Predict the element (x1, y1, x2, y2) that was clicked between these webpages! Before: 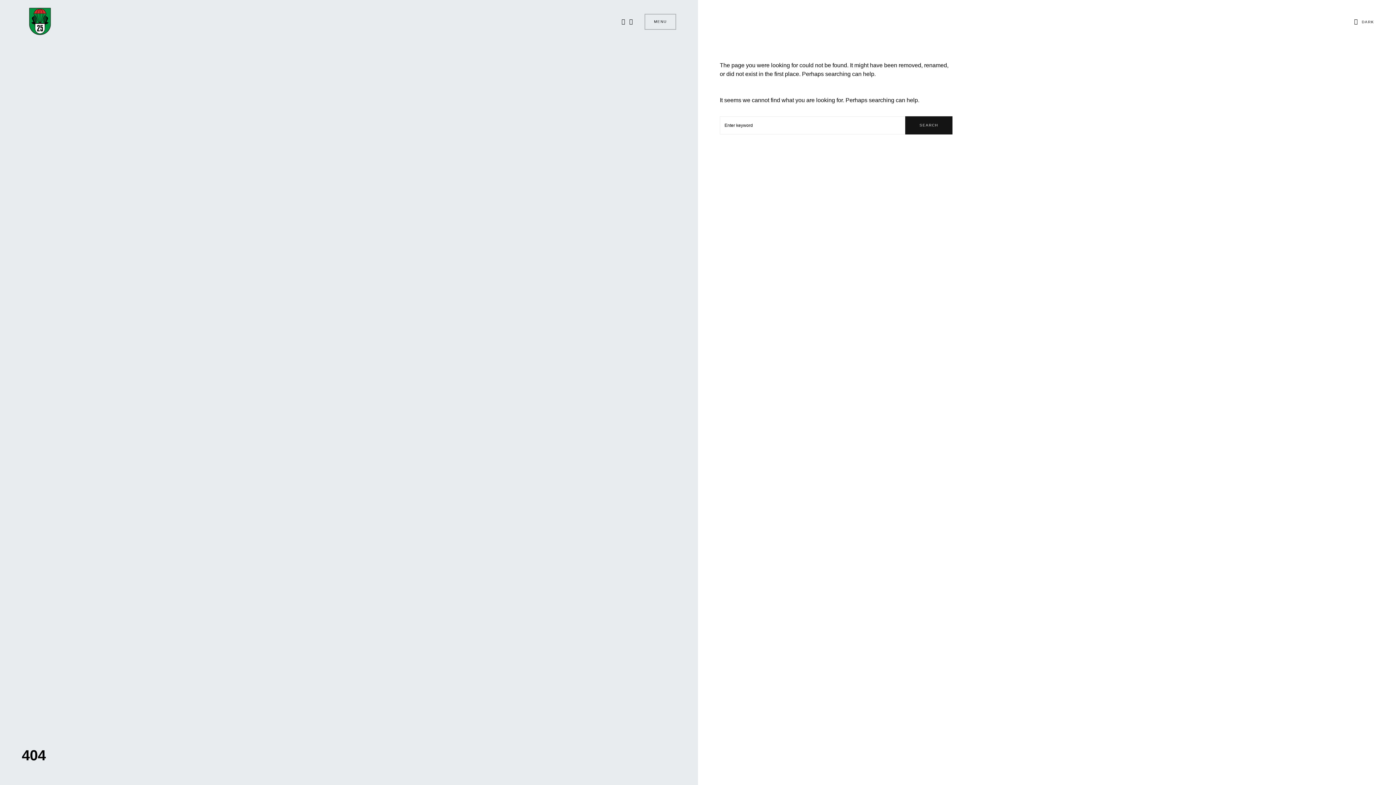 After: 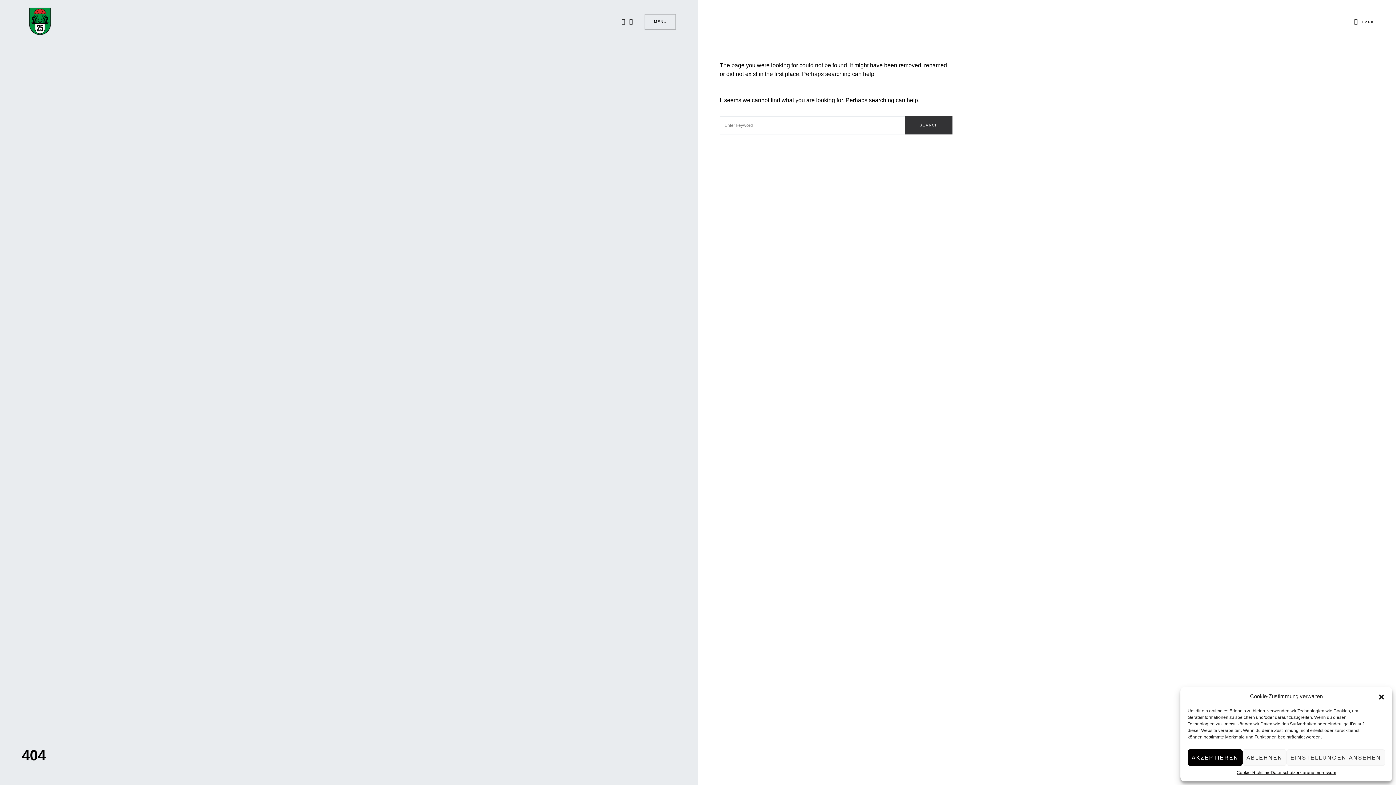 Action: label: SEARCH bbox: (905, 116, 952, 134)